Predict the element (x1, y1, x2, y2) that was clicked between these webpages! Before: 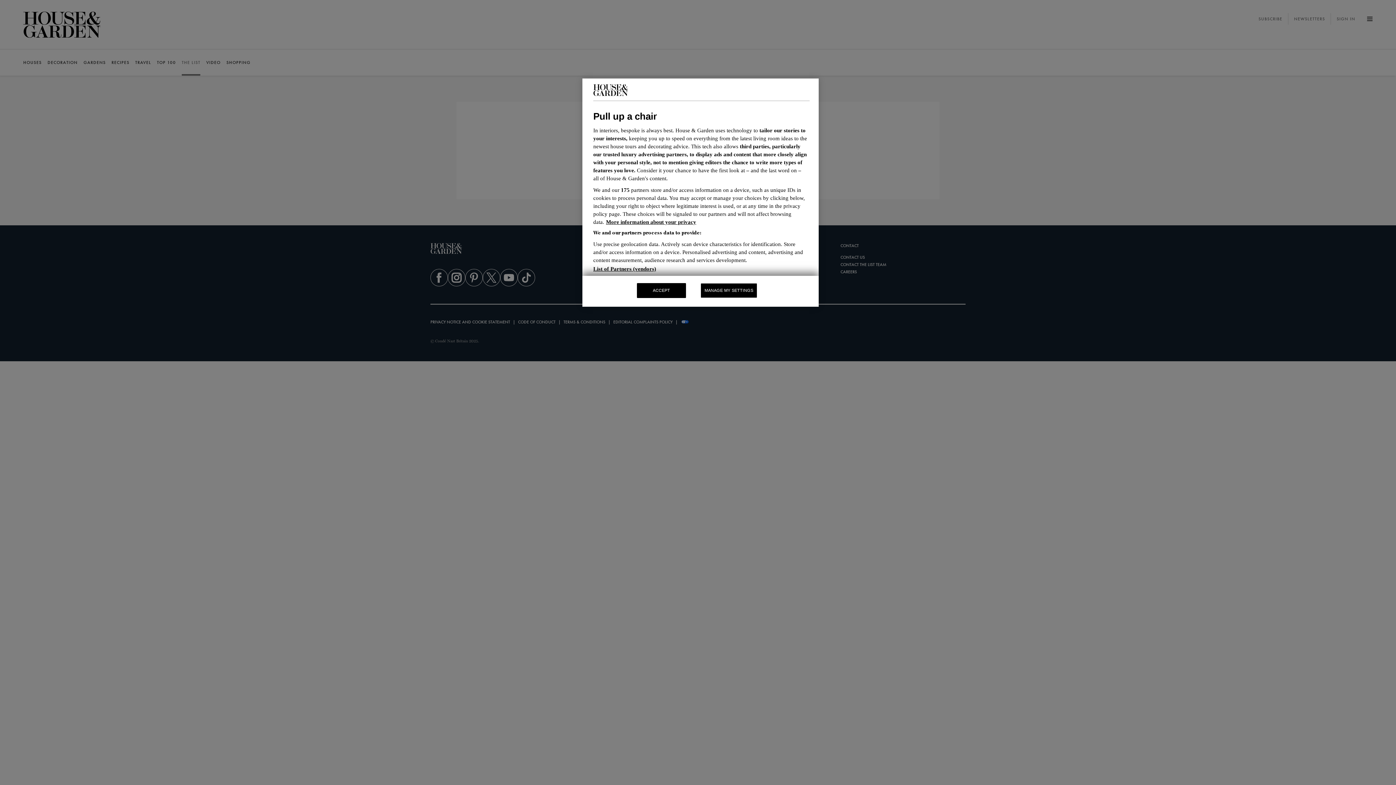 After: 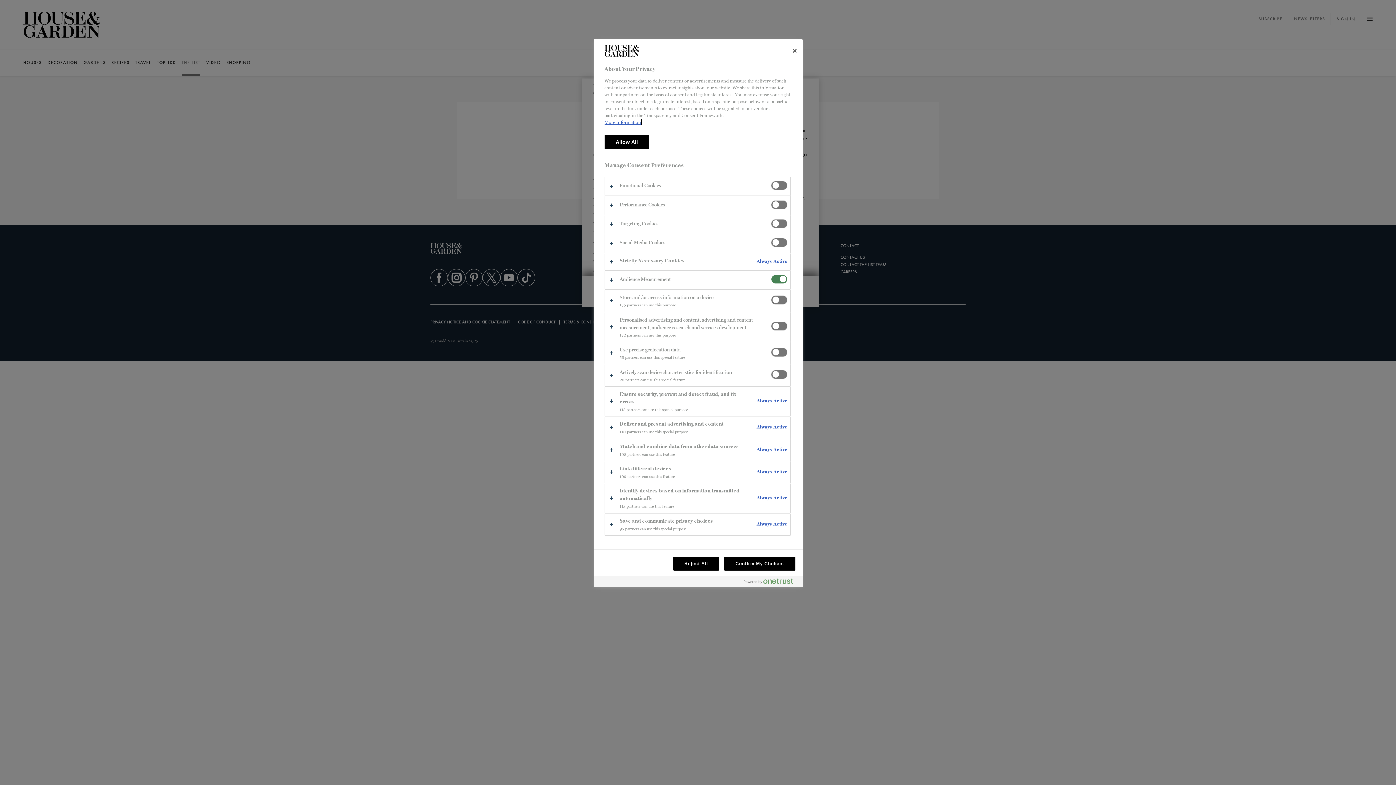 Action: bbox: (700, 283, 757, 298) label: MANAGE MY SETTINGS